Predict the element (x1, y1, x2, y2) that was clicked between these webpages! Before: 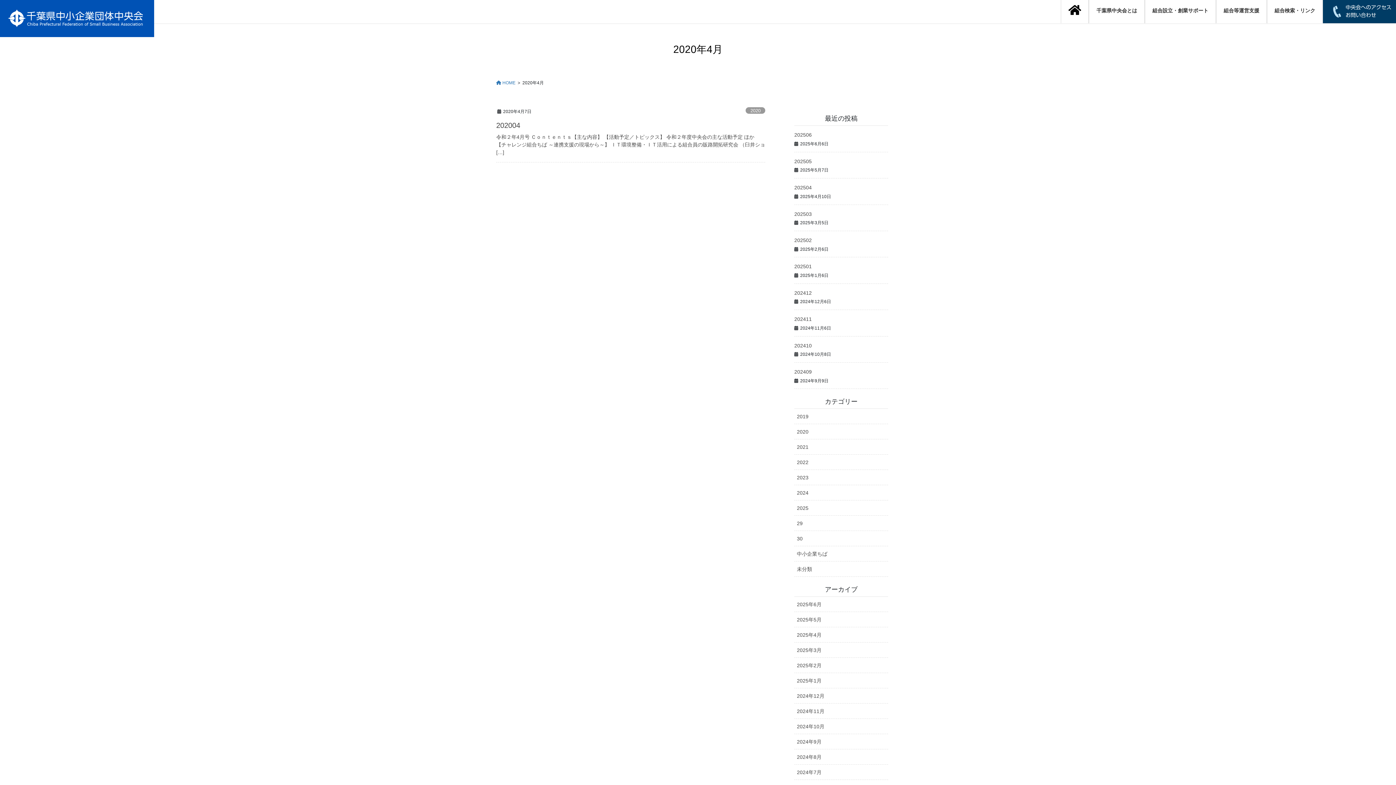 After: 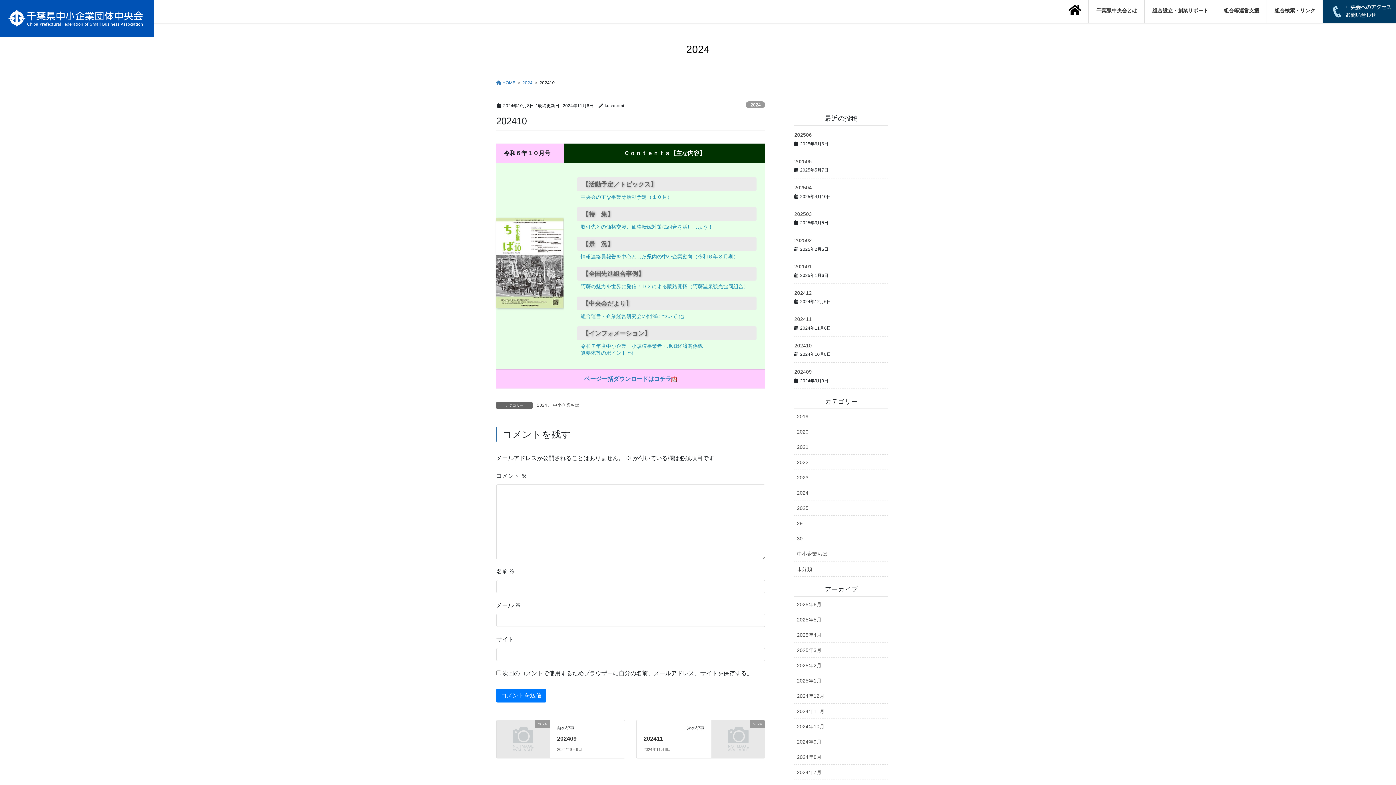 Action: bbox: (794, 342, 812, 348) label: 202410